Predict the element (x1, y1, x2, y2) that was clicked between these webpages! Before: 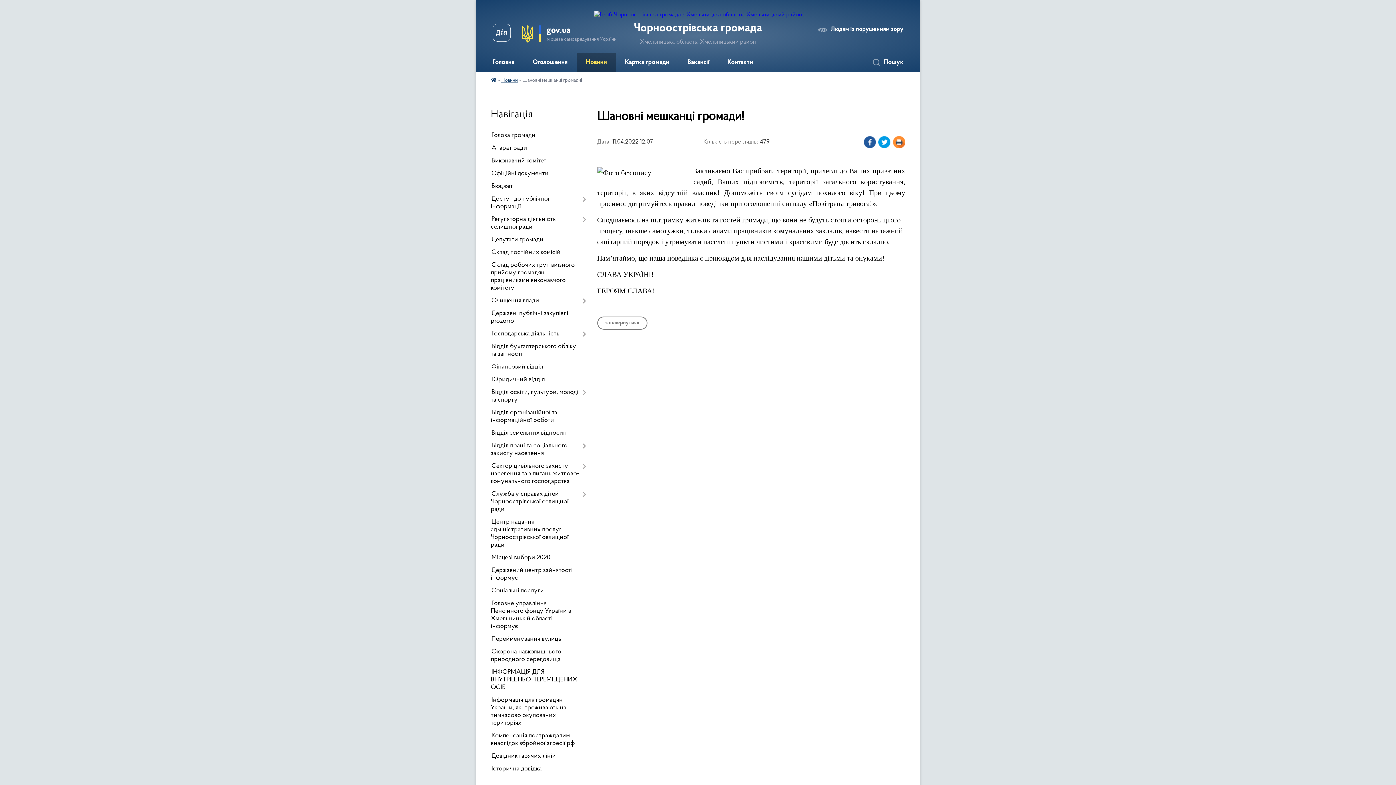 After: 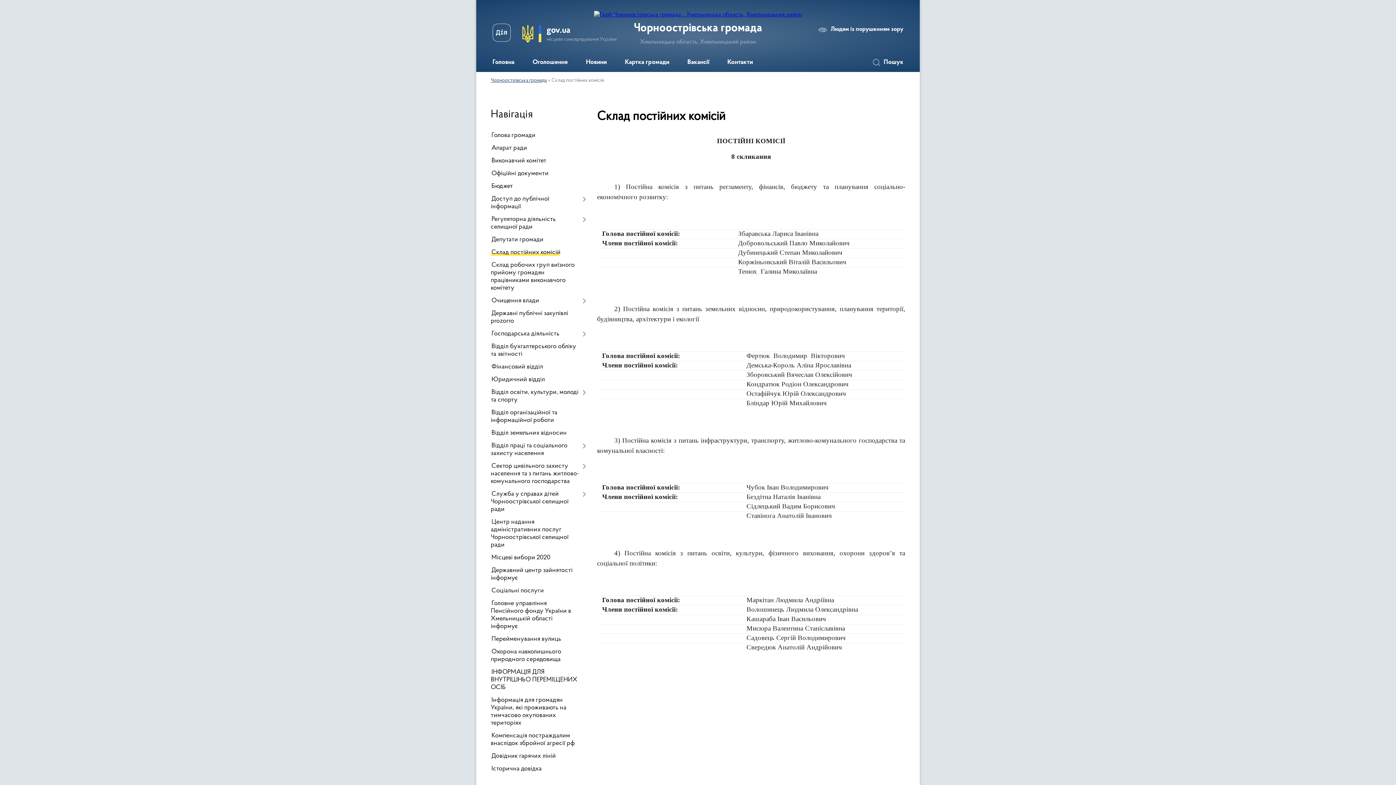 Action: bbox: (490, 246, 586, 259) label: ​​​​​​​Склад постійних комісій